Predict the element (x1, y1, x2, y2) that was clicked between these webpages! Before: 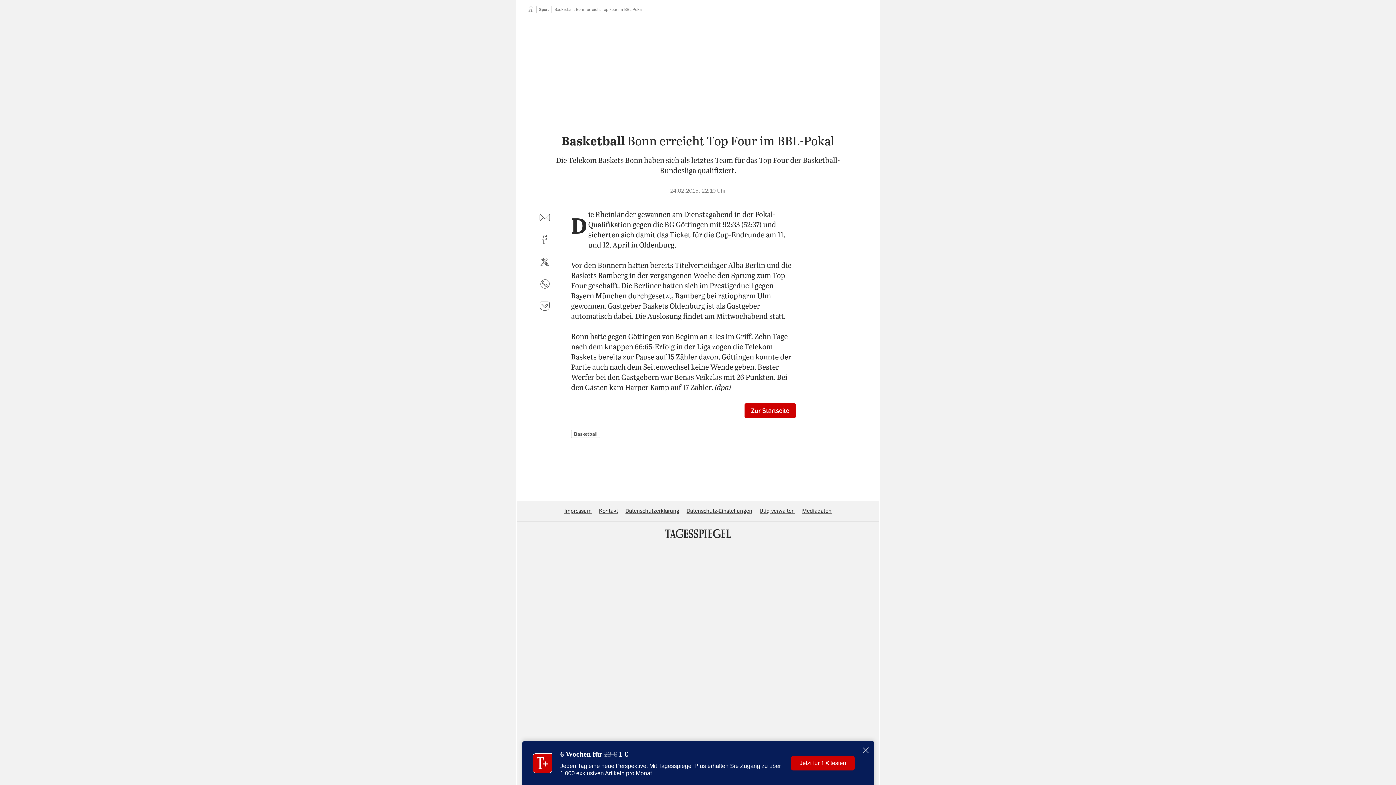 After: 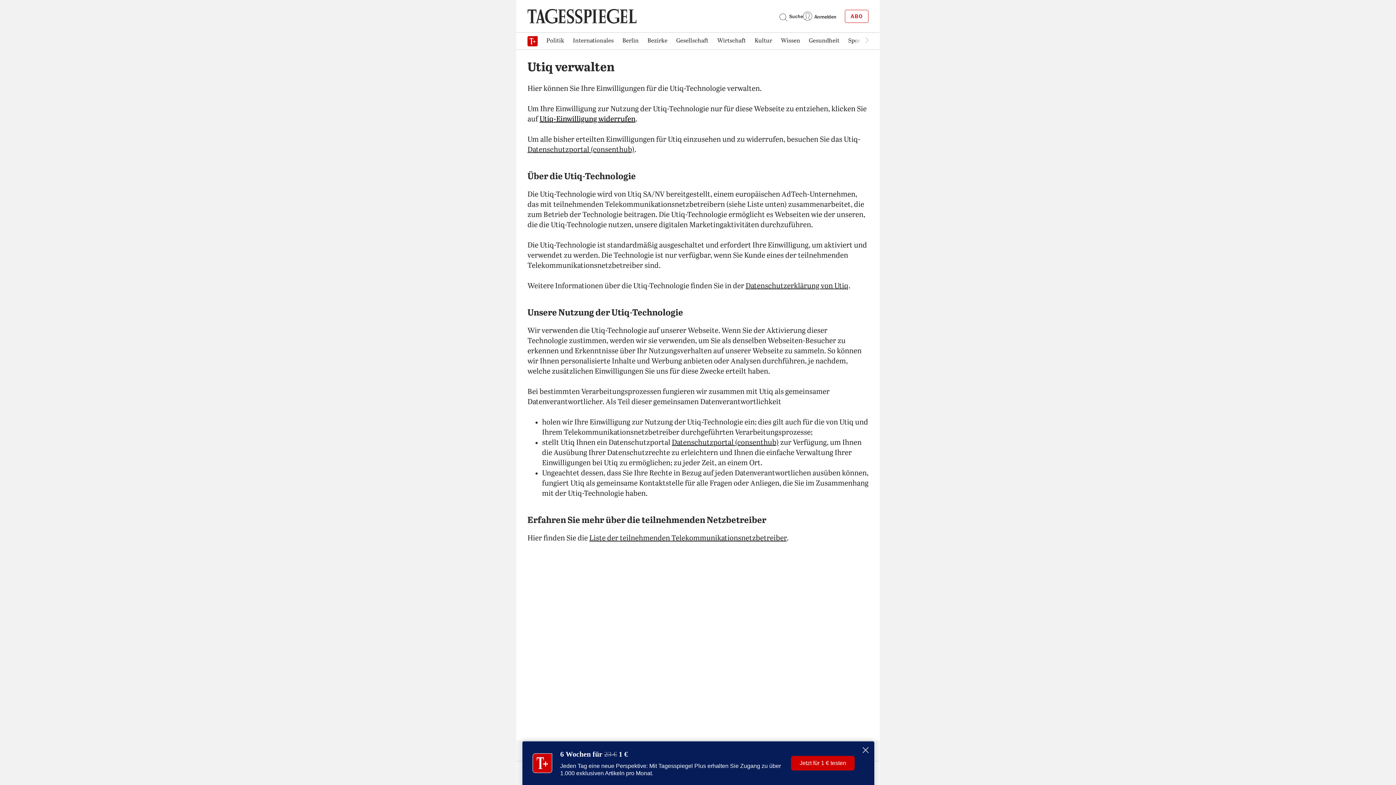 Action: bbox: (759, 508, 795, 514) label: Utiq verwalten